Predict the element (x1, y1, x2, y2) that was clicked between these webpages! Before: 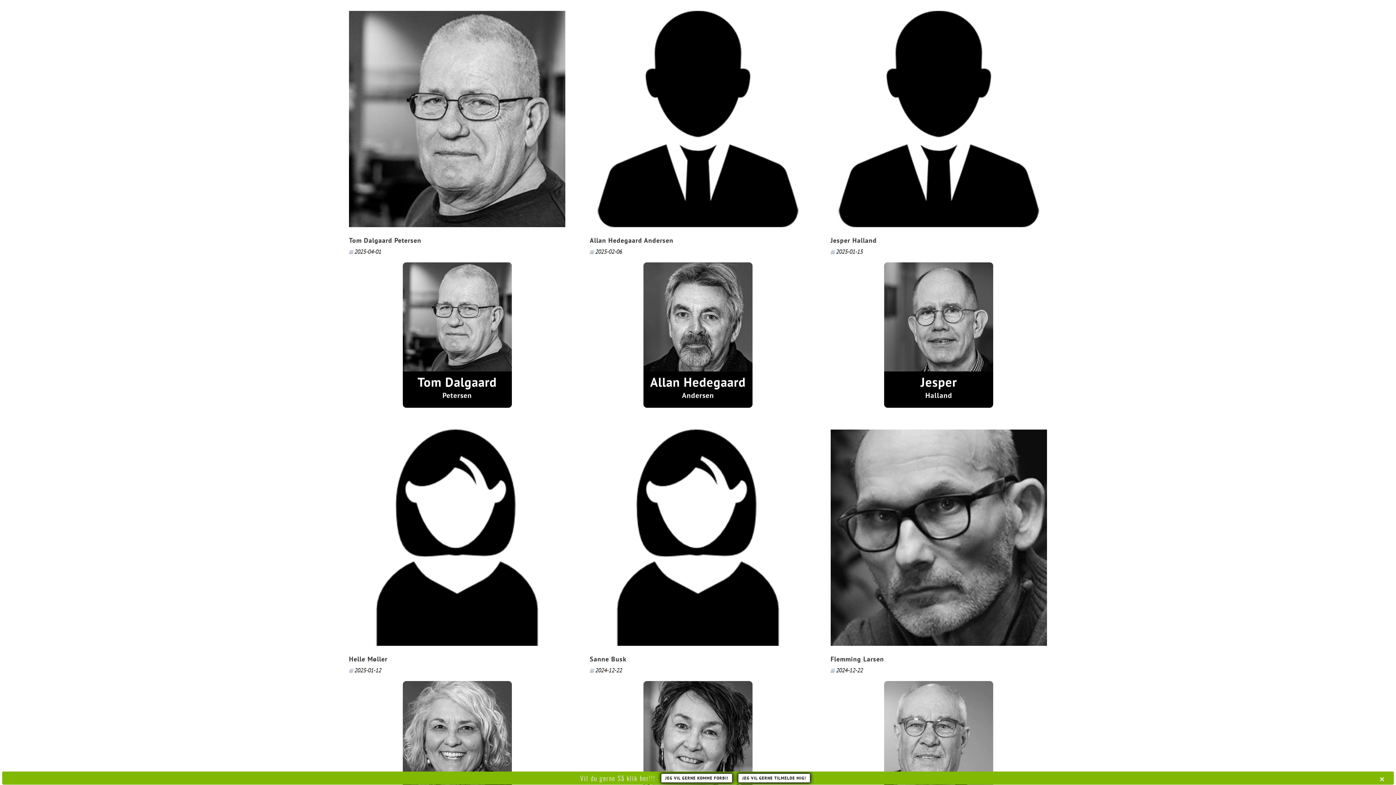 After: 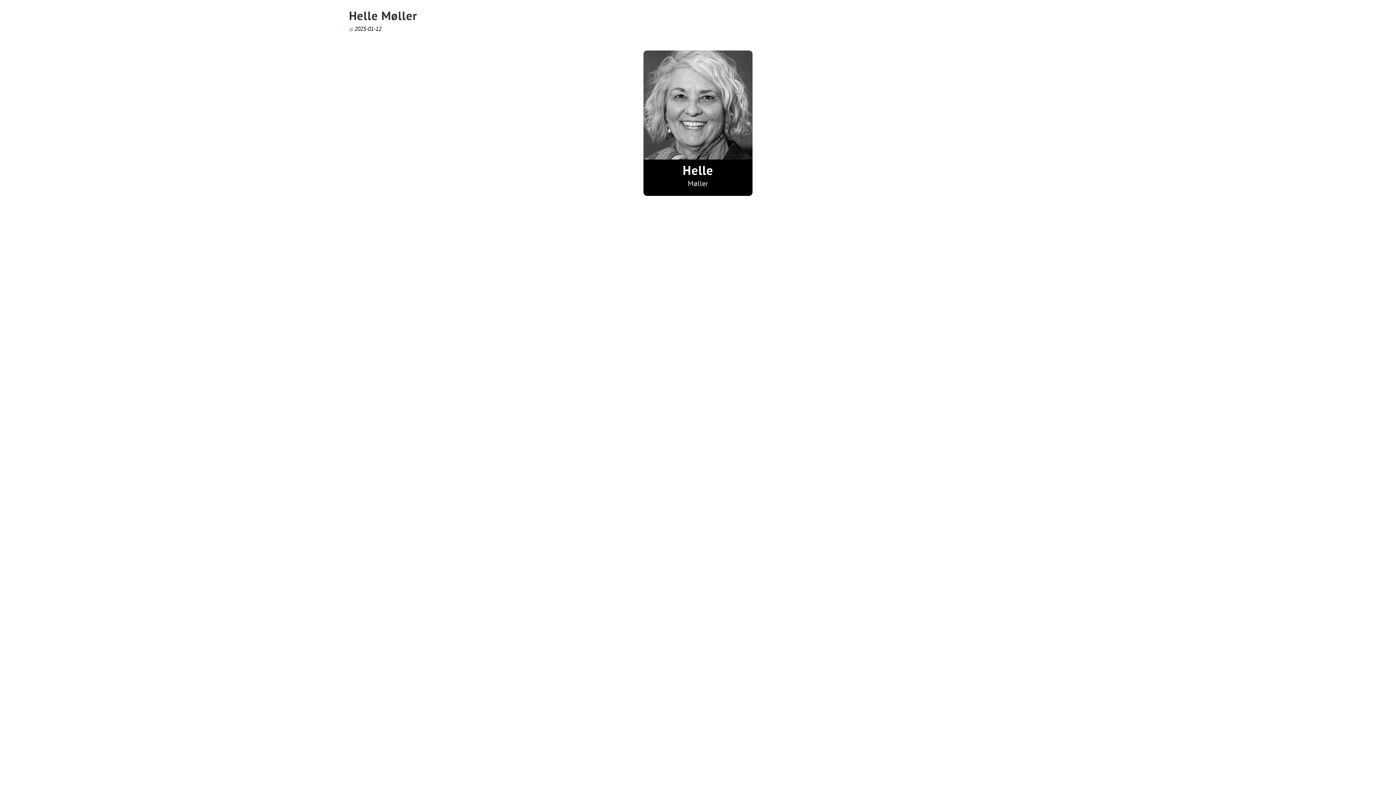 Action: bbox: (349, 429, 565, 646)